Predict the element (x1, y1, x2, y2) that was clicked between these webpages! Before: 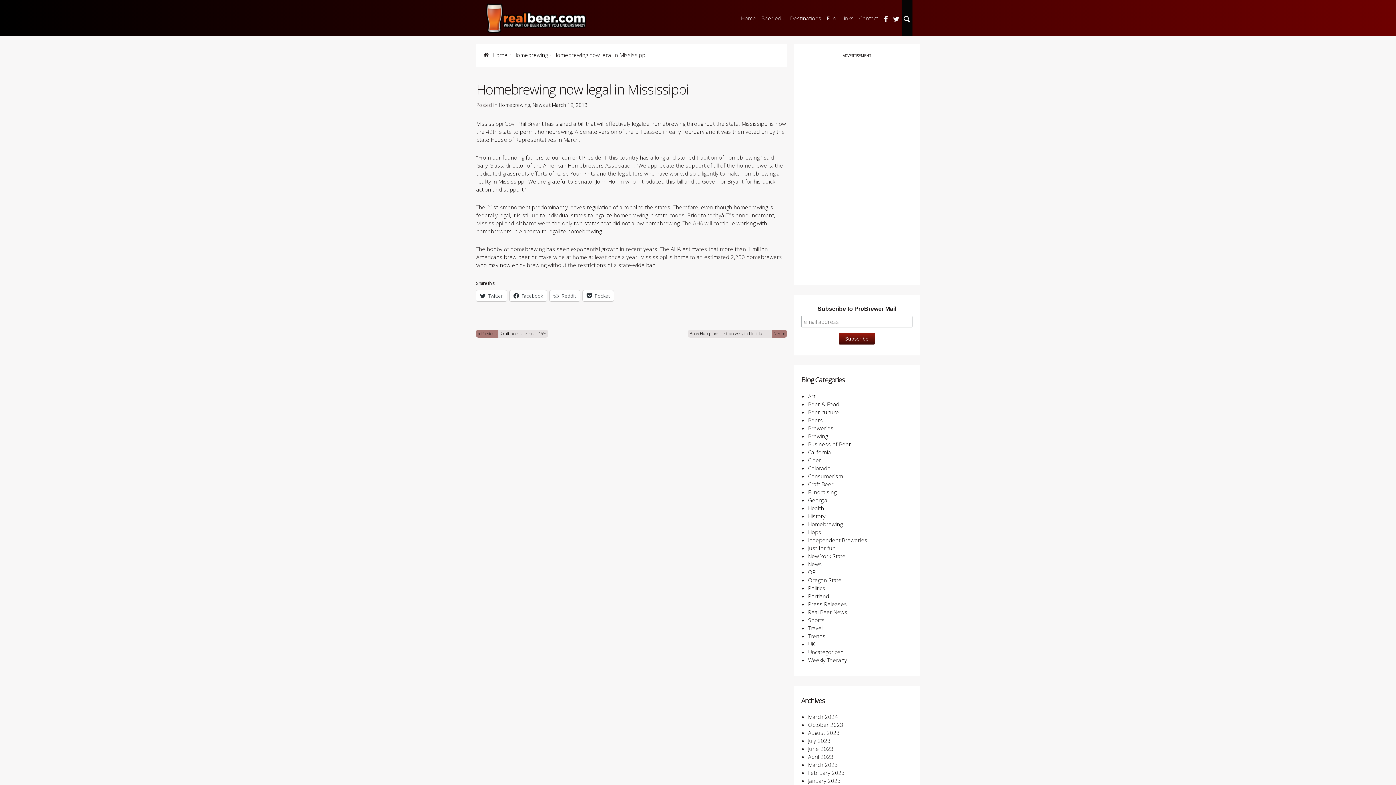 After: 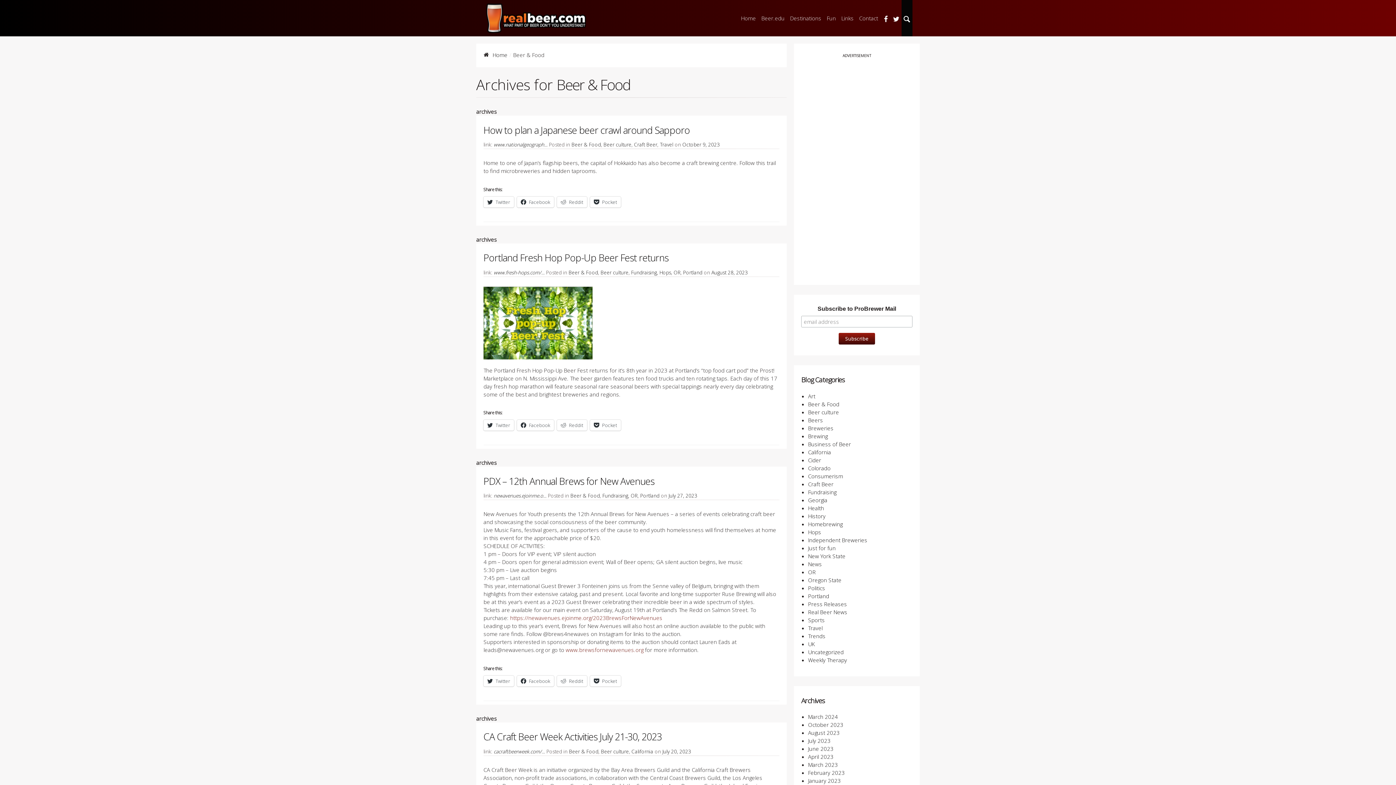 Action: label: Beer & Food bbox: (808, 400, 839, 407)